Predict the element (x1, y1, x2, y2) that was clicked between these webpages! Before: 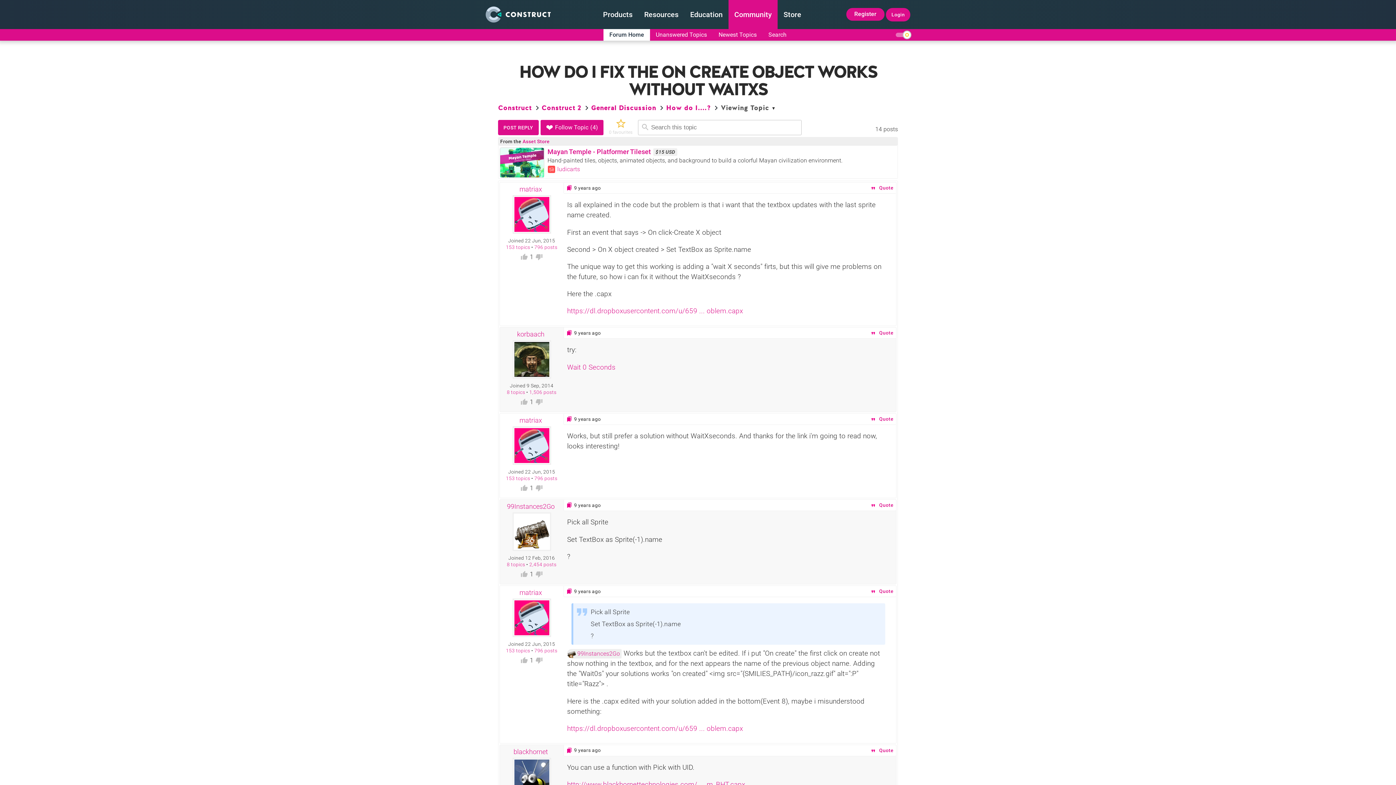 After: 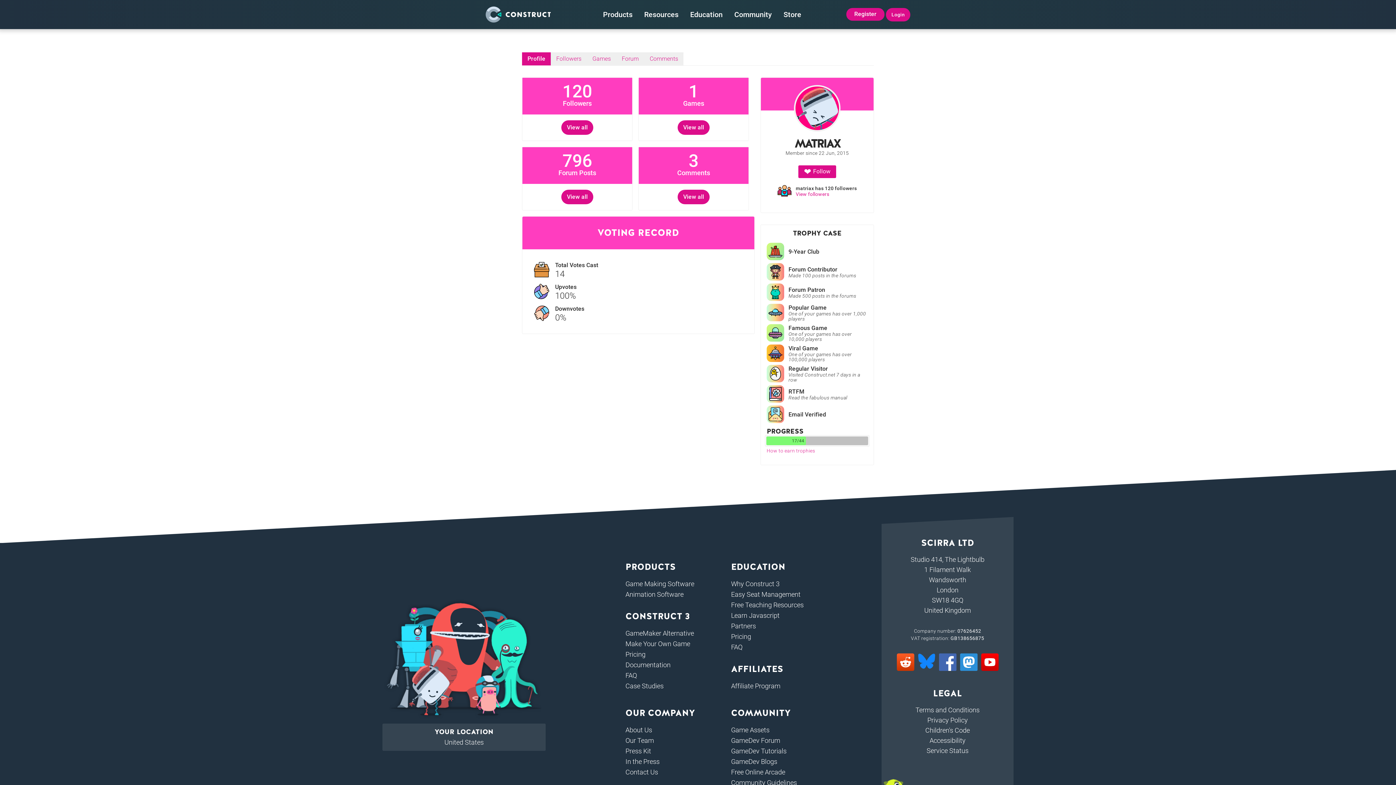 Action: bbox: (512, 227, 551, 235)